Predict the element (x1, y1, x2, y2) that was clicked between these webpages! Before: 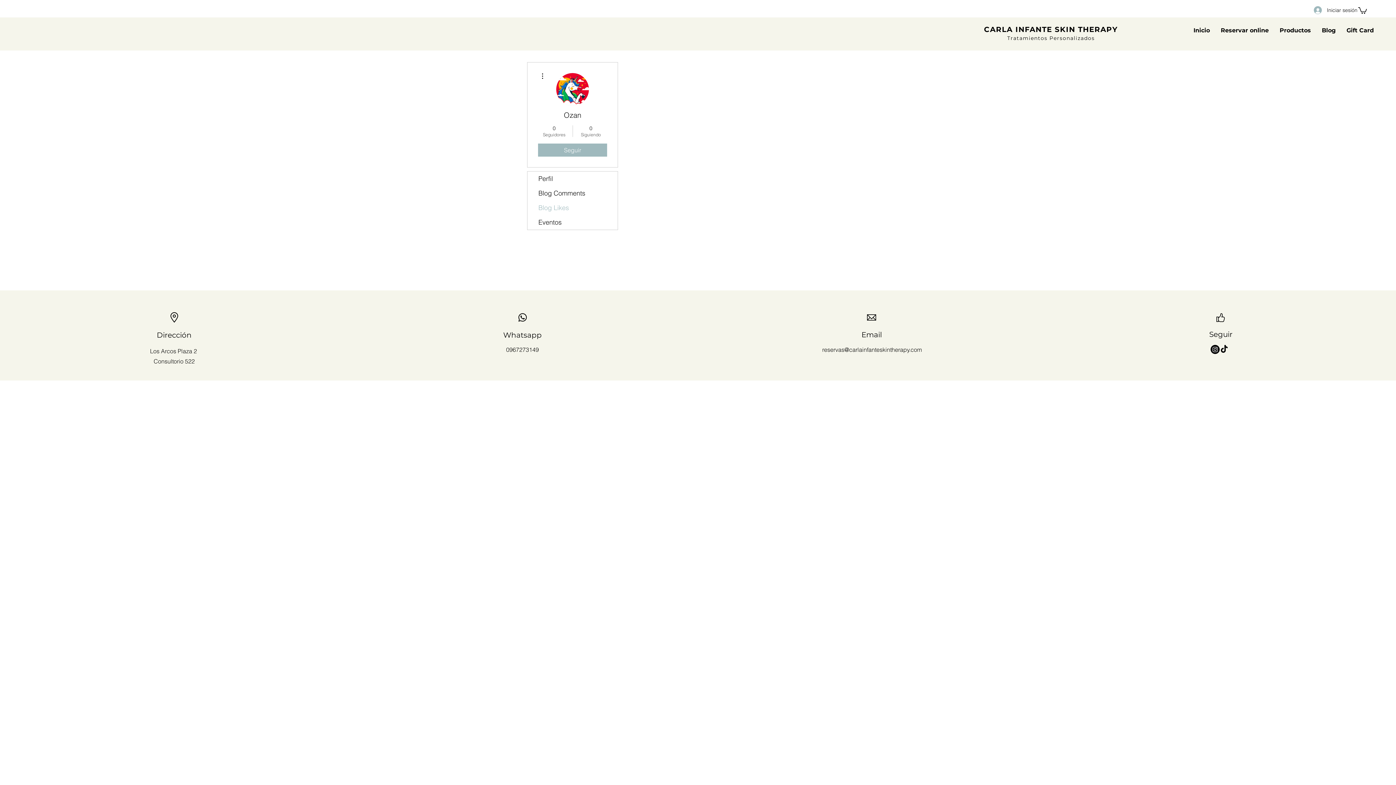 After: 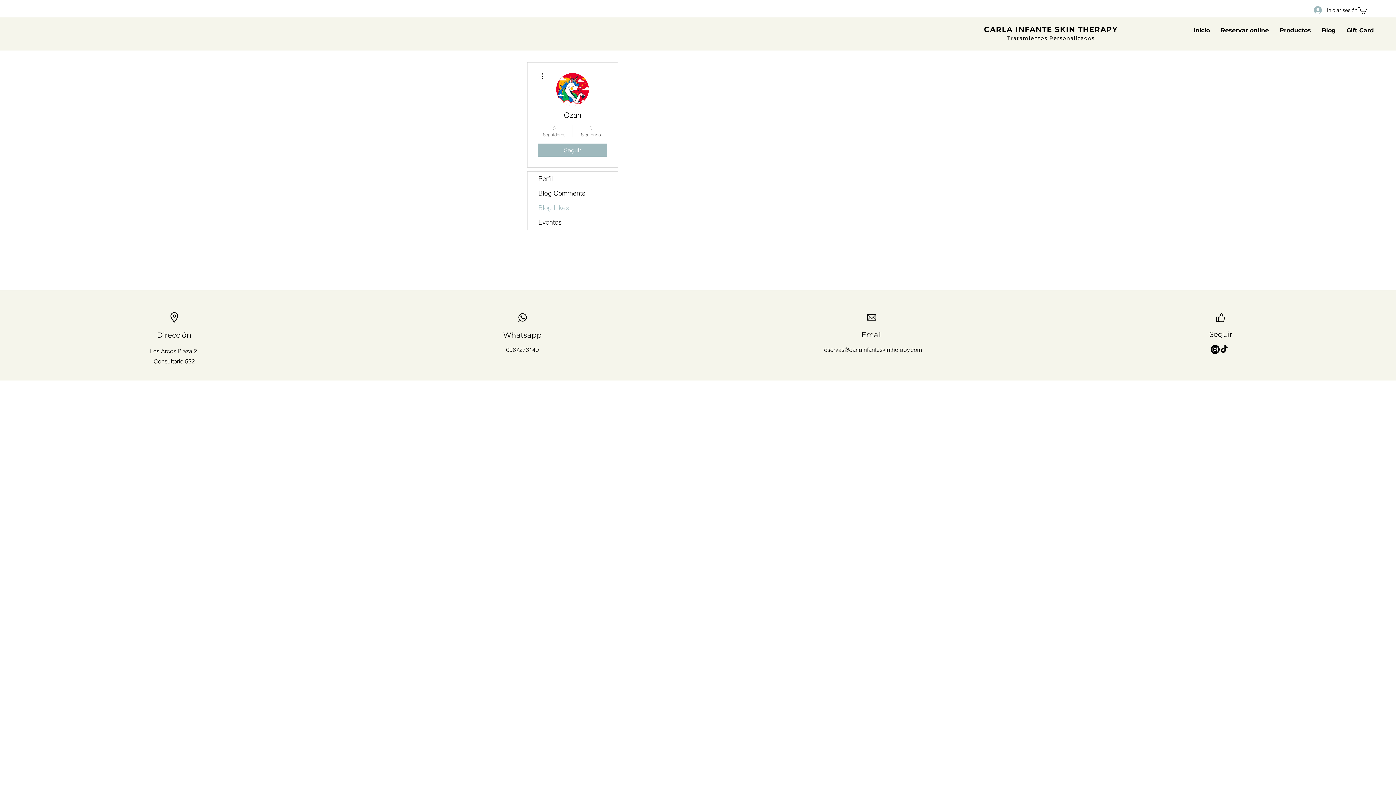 Action: bbox: (539, 124, 569, 137) label: 0
Seguidores